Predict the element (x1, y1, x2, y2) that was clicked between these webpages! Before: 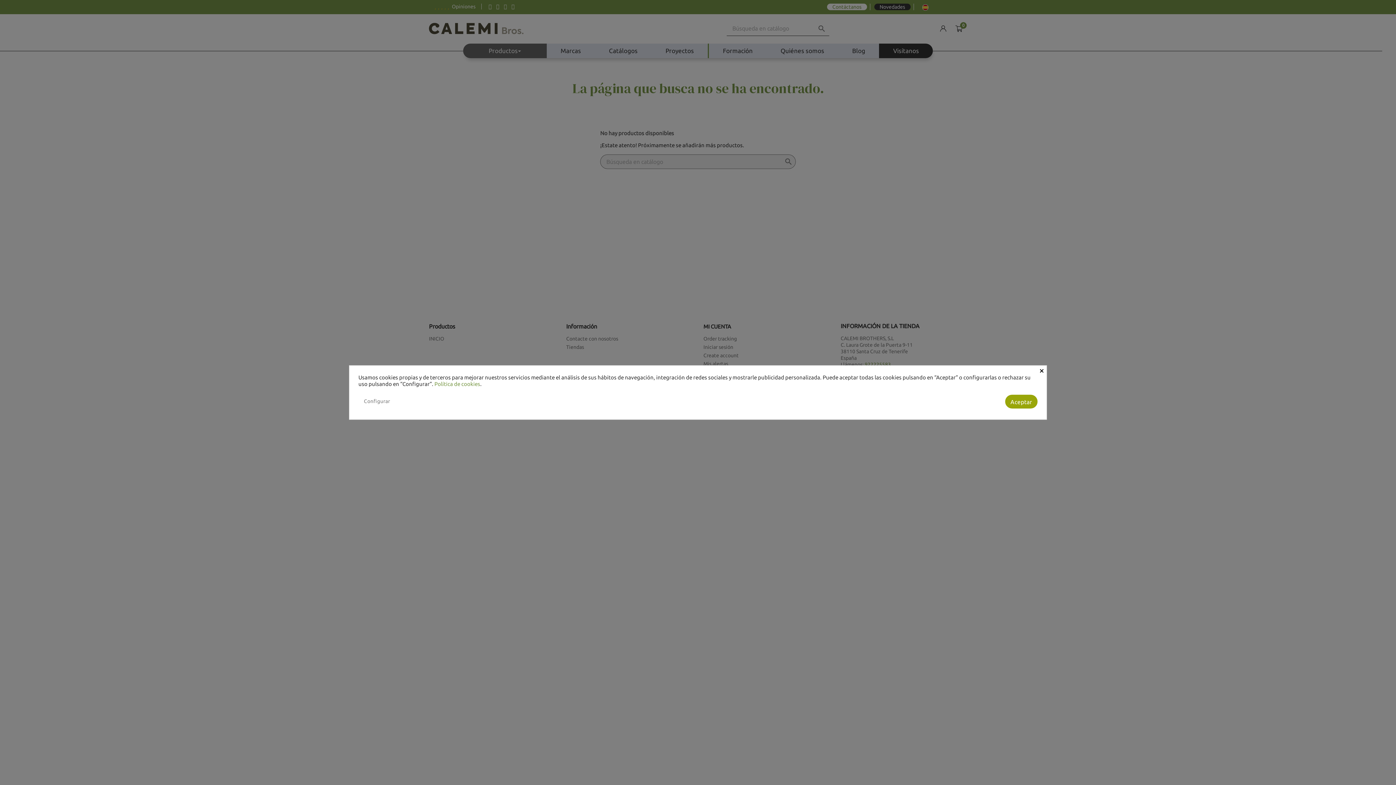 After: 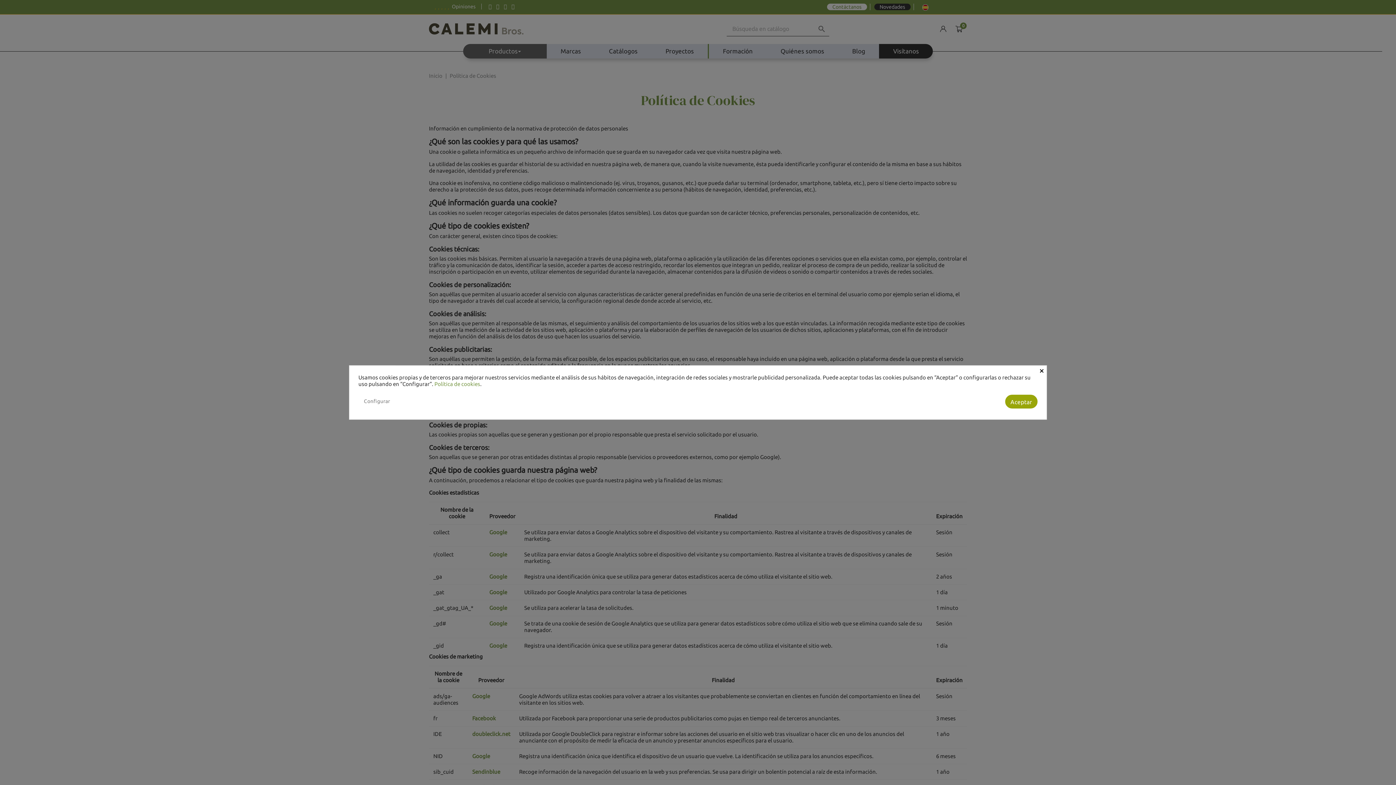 Action: label: Política de cookies bbox: (434, 381, 480, 387)